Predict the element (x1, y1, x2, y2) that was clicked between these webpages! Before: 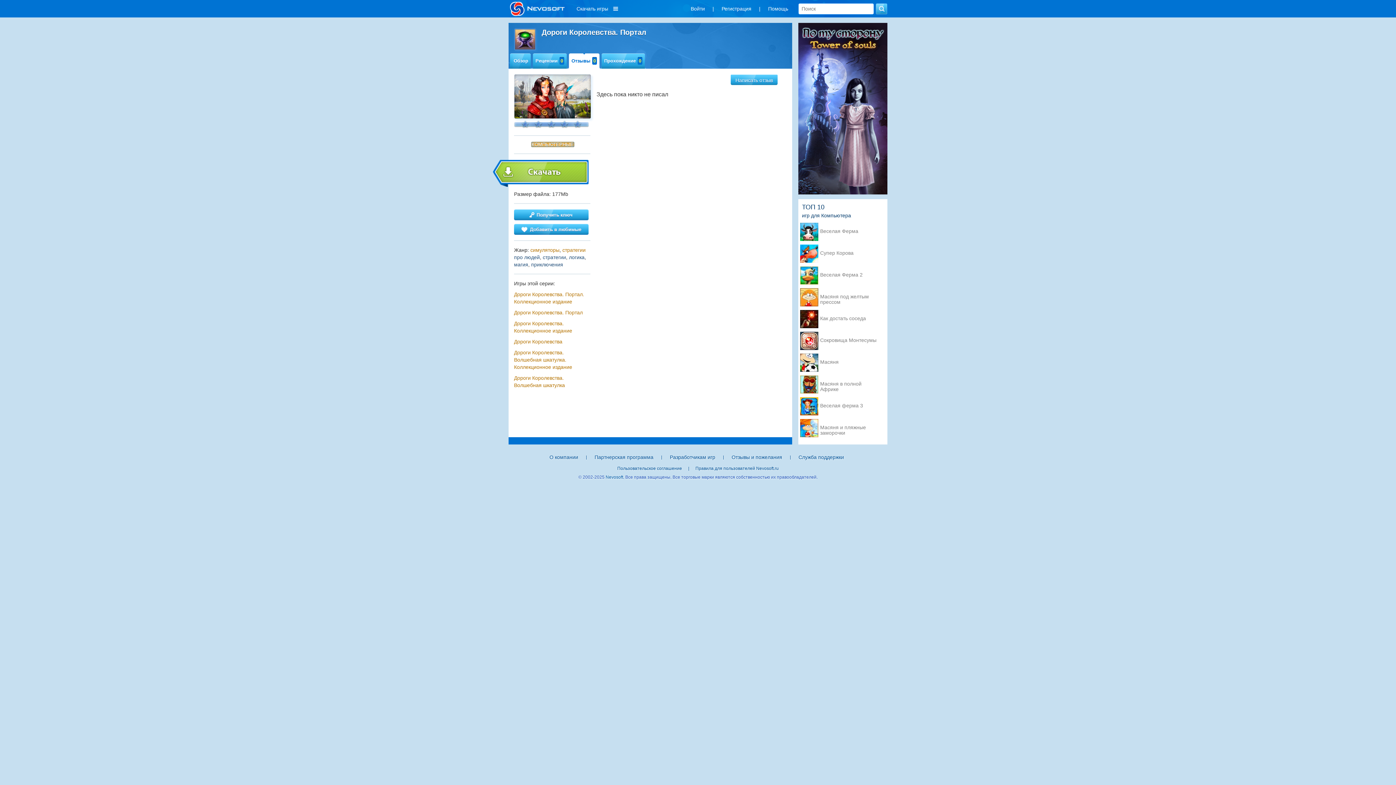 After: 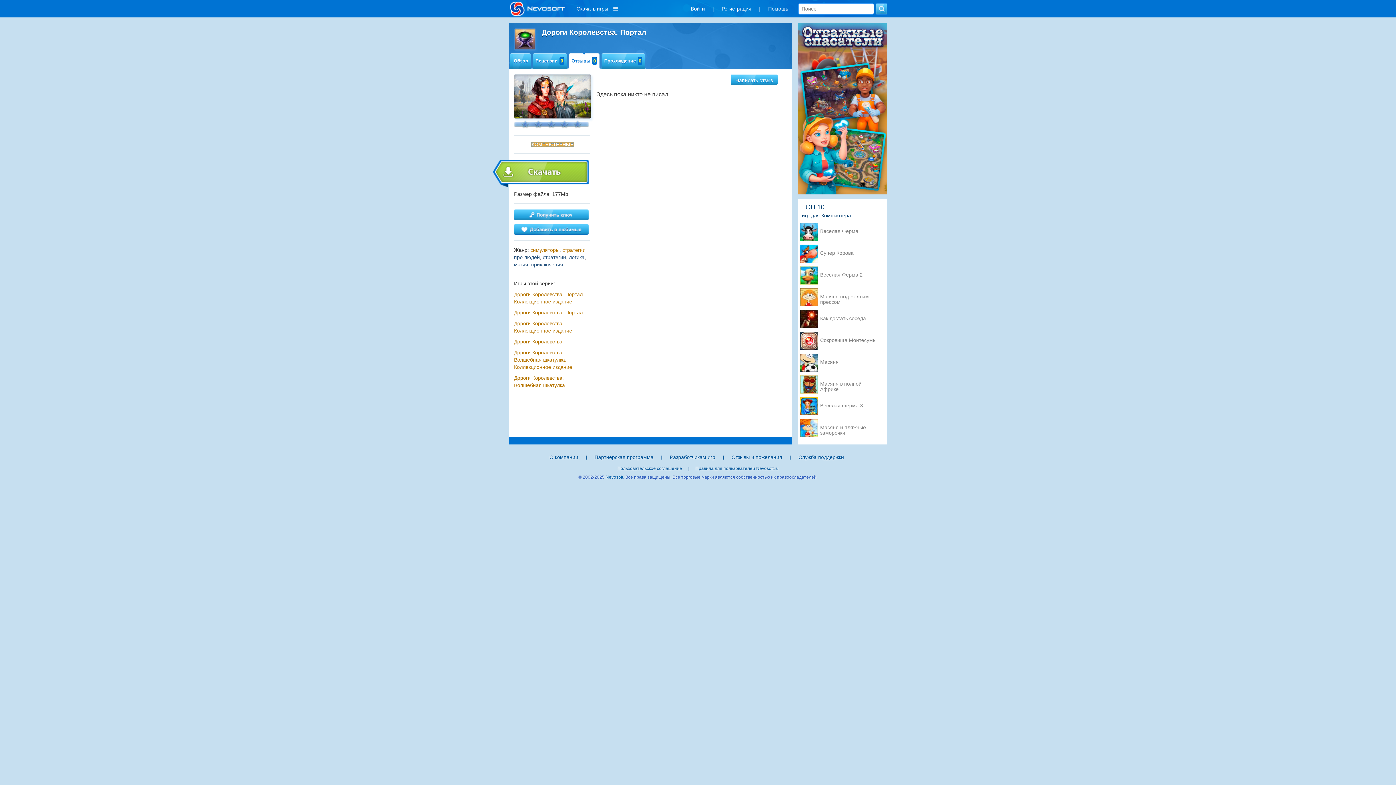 Action: label: Отзывы0 bbox: (570, 53, 598, 68)